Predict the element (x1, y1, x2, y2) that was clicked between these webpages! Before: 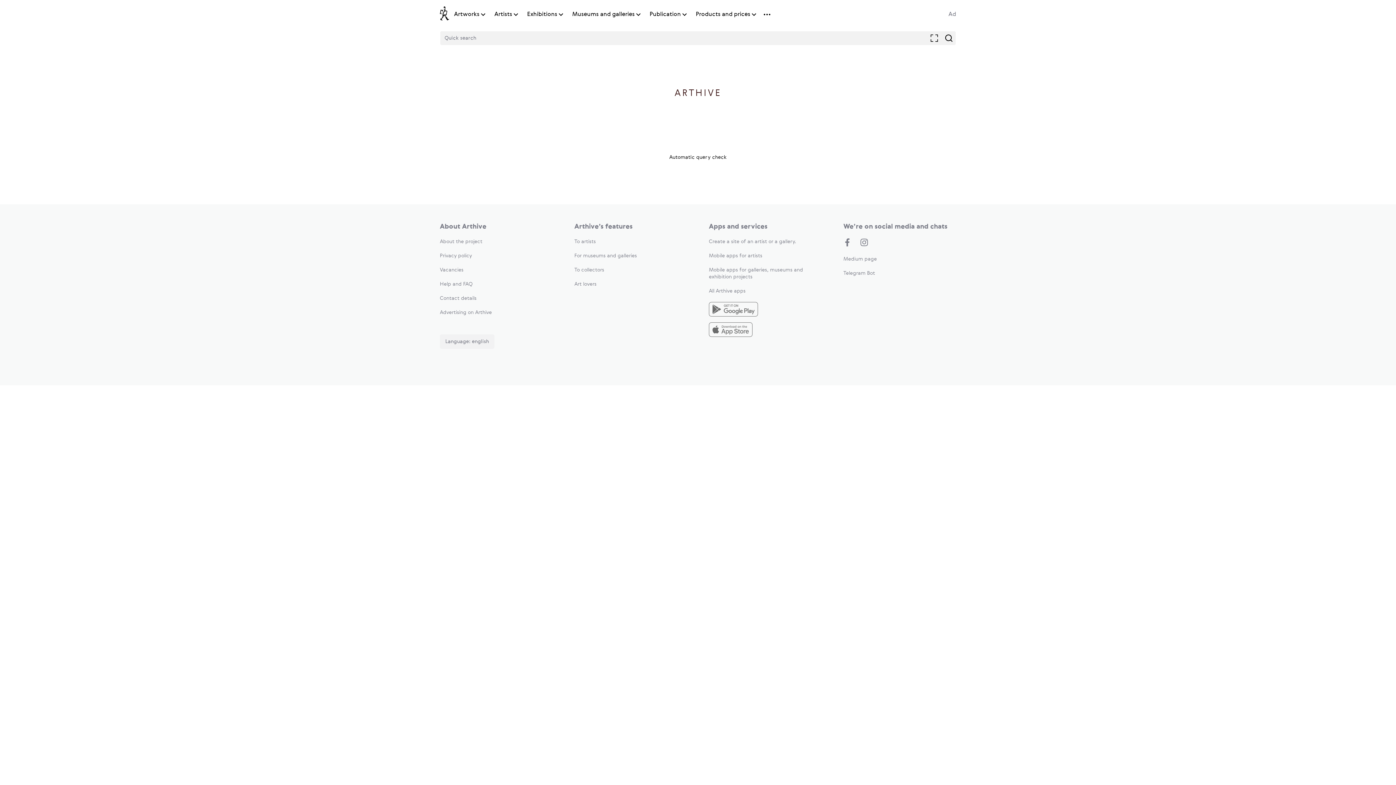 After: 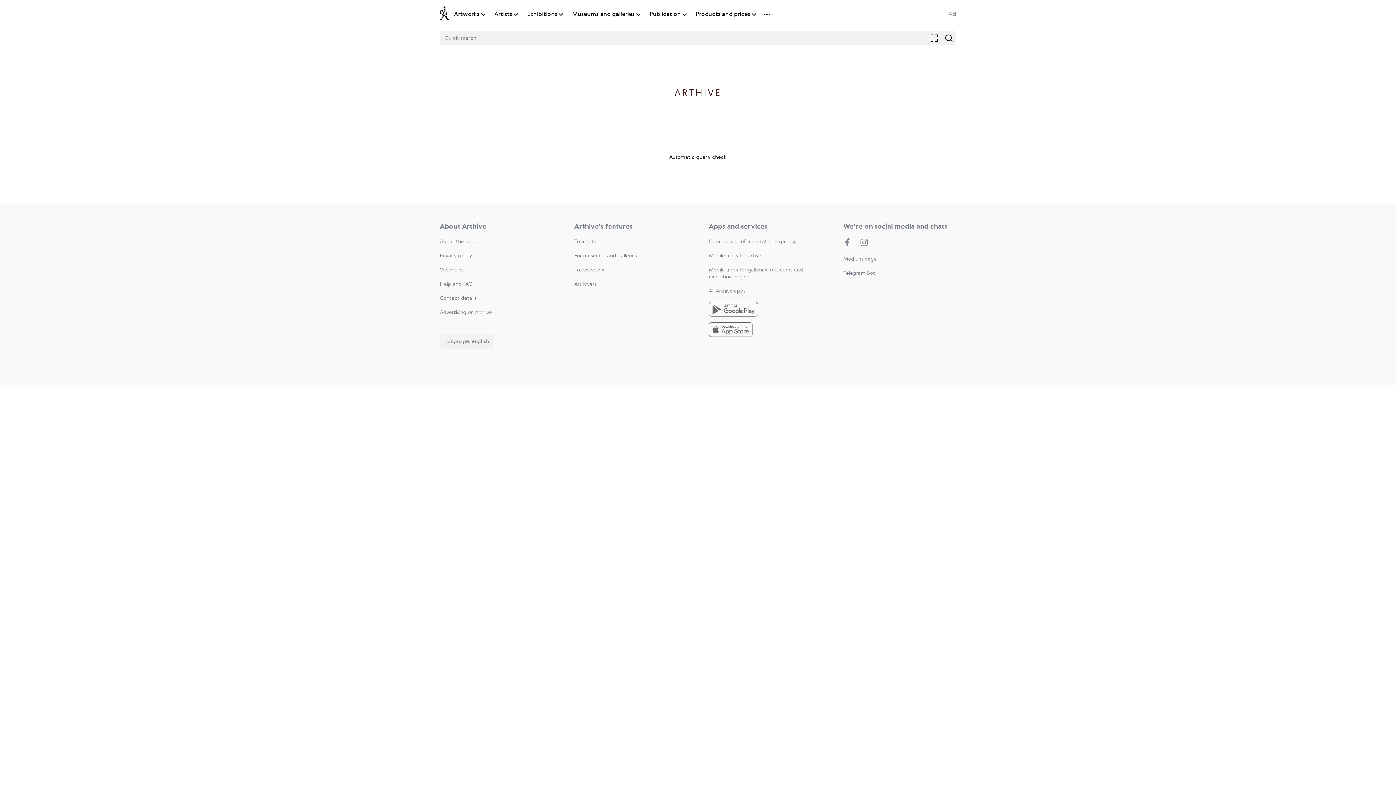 Action: label: Privacy policy bbox: (440, 253, 472, 258)